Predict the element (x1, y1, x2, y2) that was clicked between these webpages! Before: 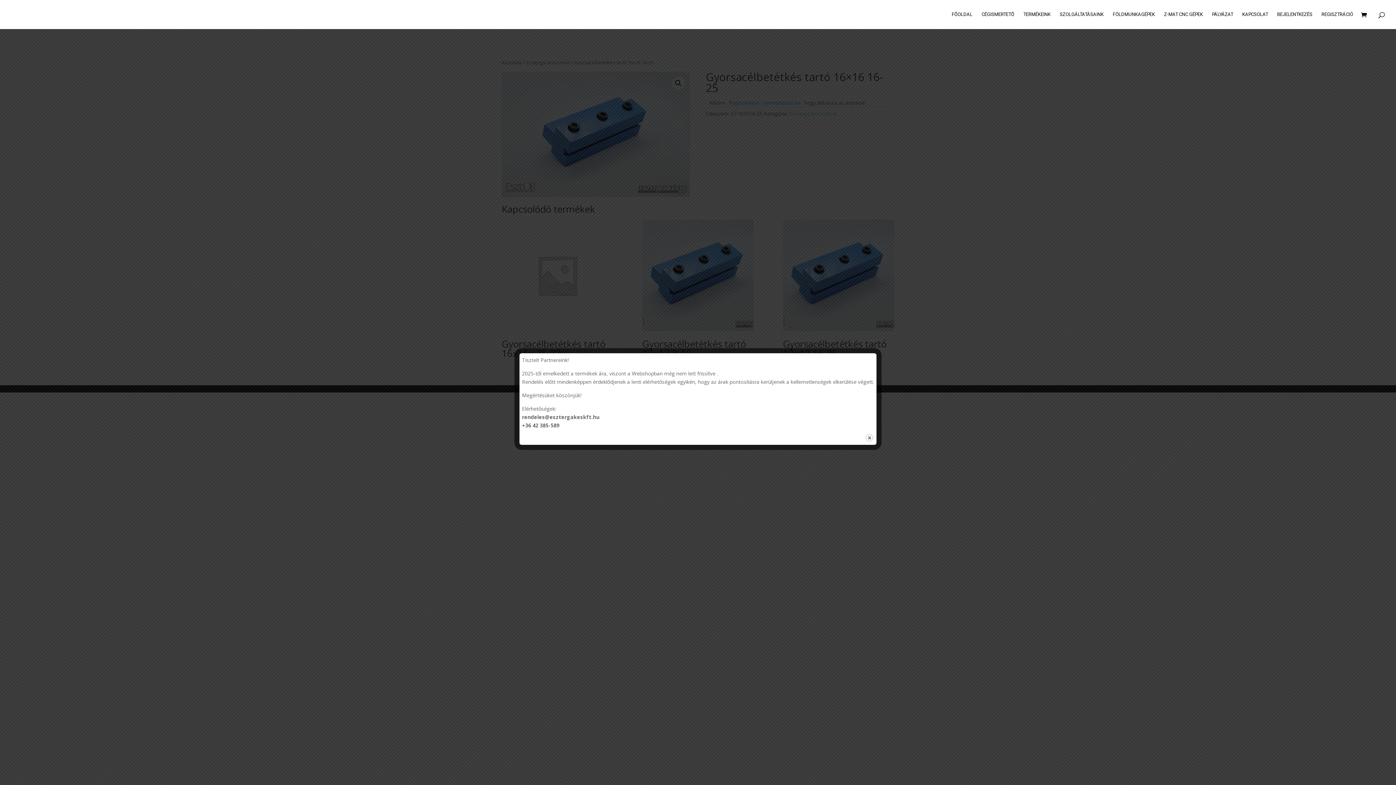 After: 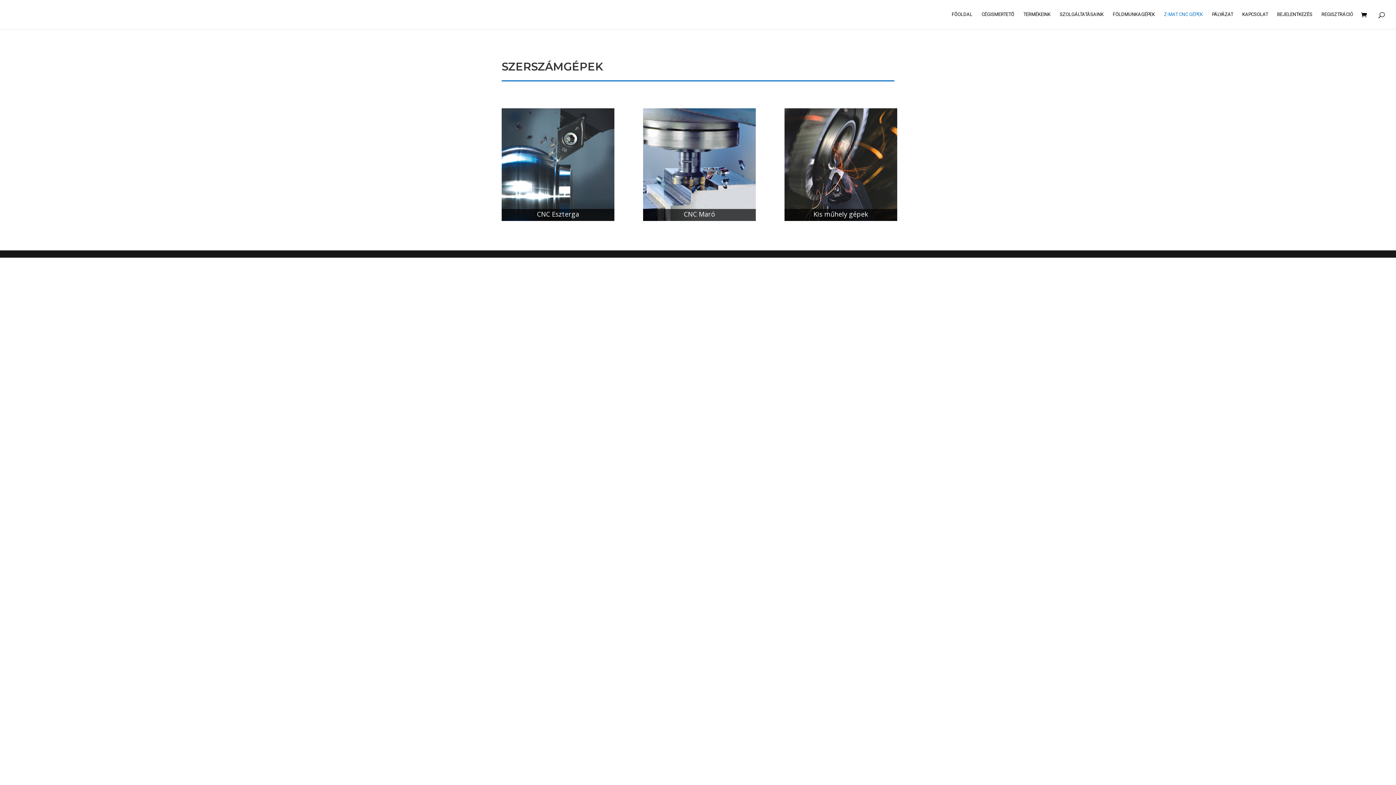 Action: bbox: (1164, 12, 1203, 29) label: Z-MAT CNC GÉPEK